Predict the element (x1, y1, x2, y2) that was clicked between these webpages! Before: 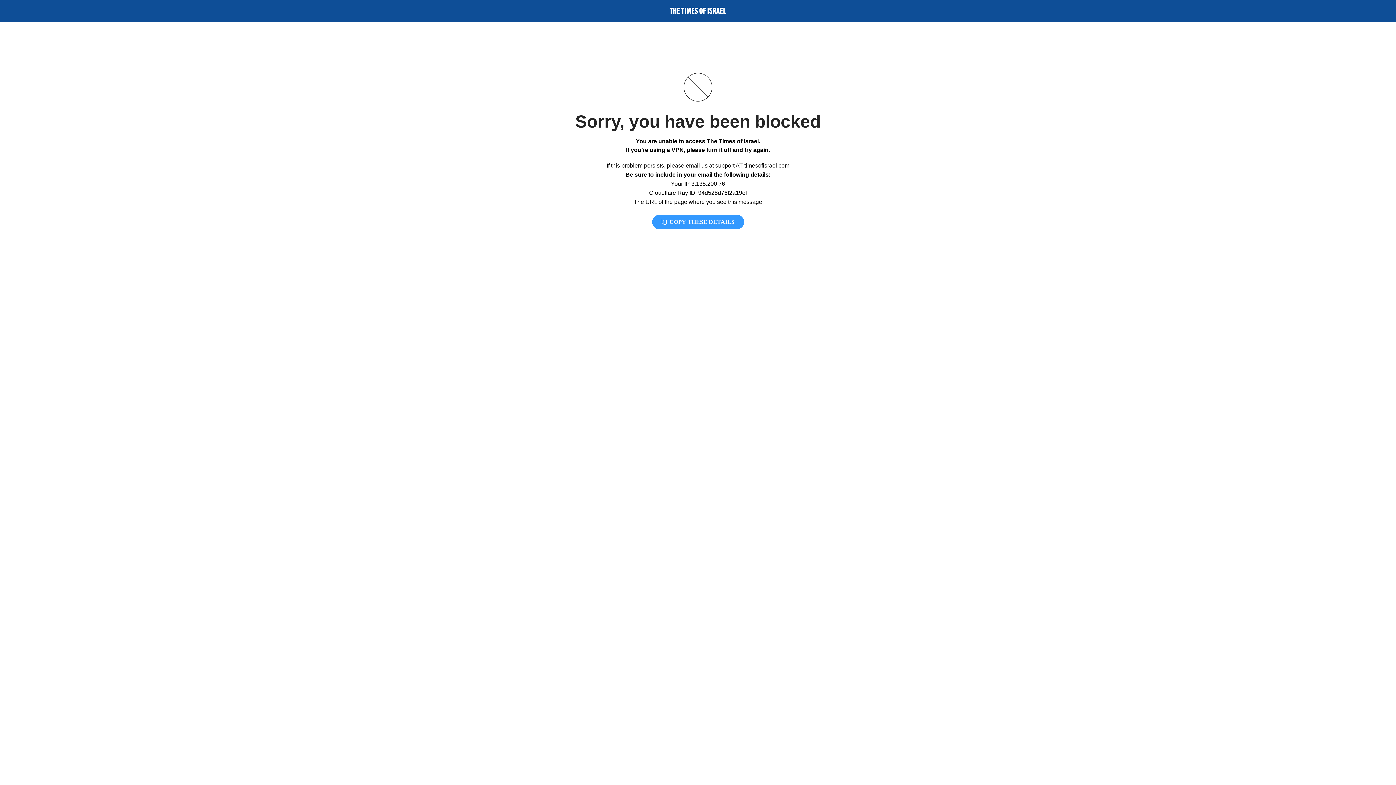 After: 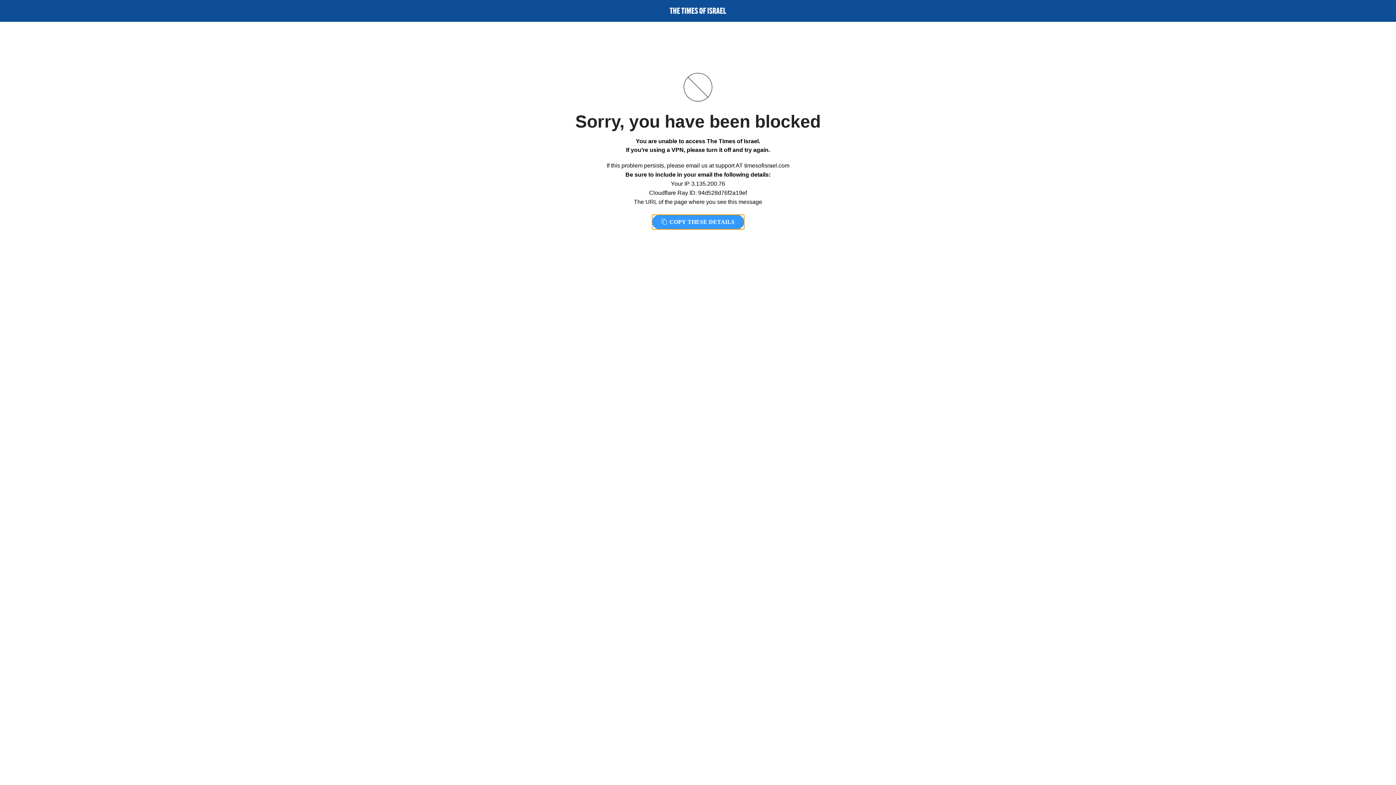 Action: label:  COPY THESE DETAILS bbox: (652, 214, 744, 229)